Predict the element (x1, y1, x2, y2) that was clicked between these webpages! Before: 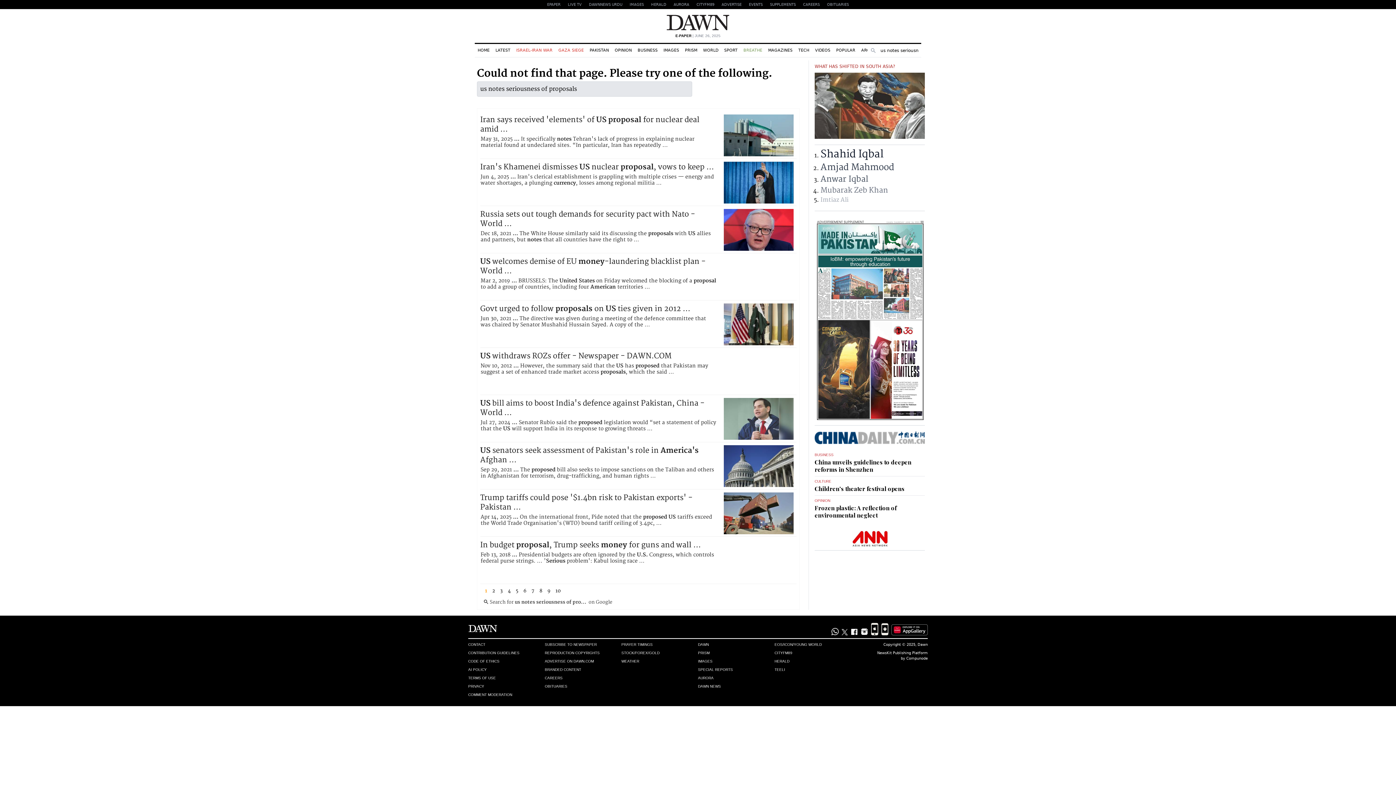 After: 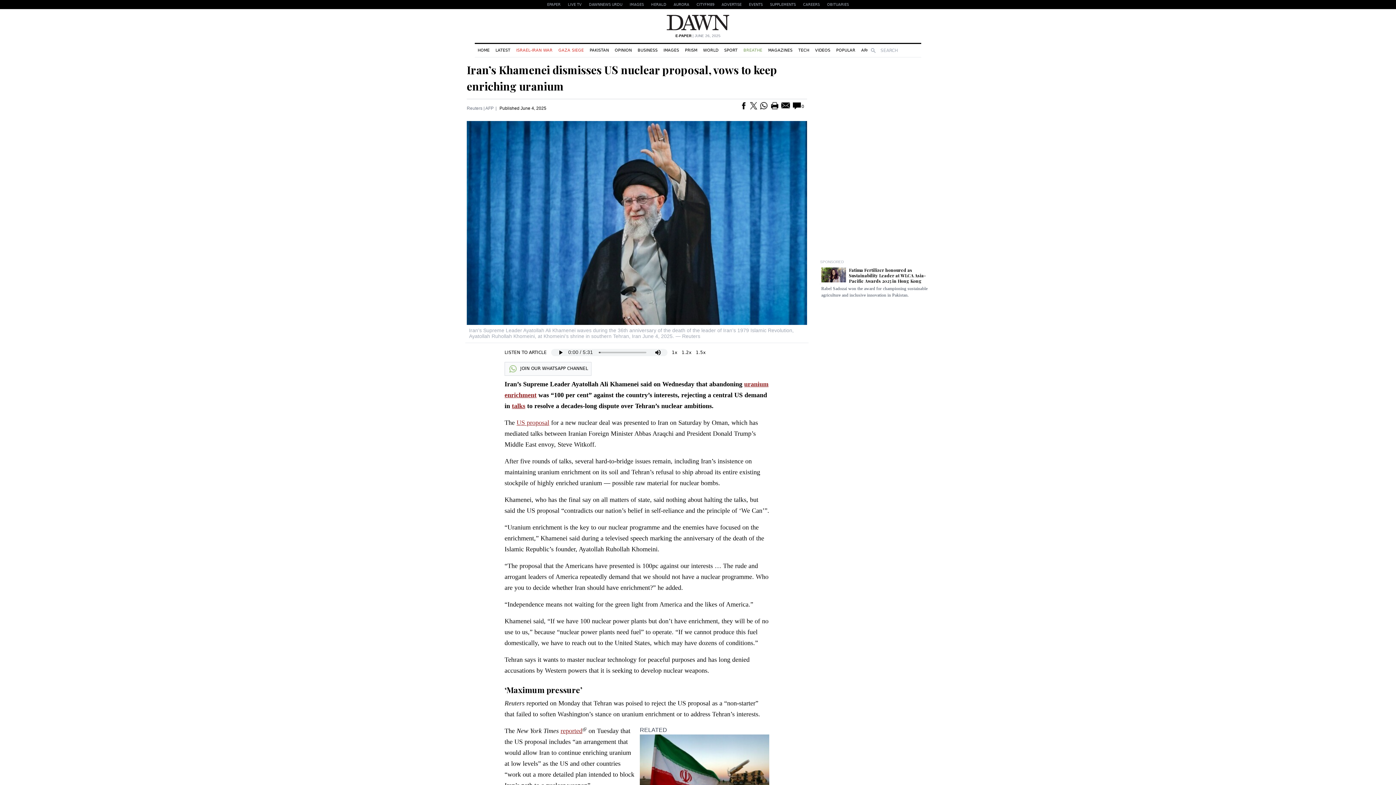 Action: label: Iran's Khamenei dismisses US nuclear proposal, vows to keep ... bbox: (480, 162, 714, 171)